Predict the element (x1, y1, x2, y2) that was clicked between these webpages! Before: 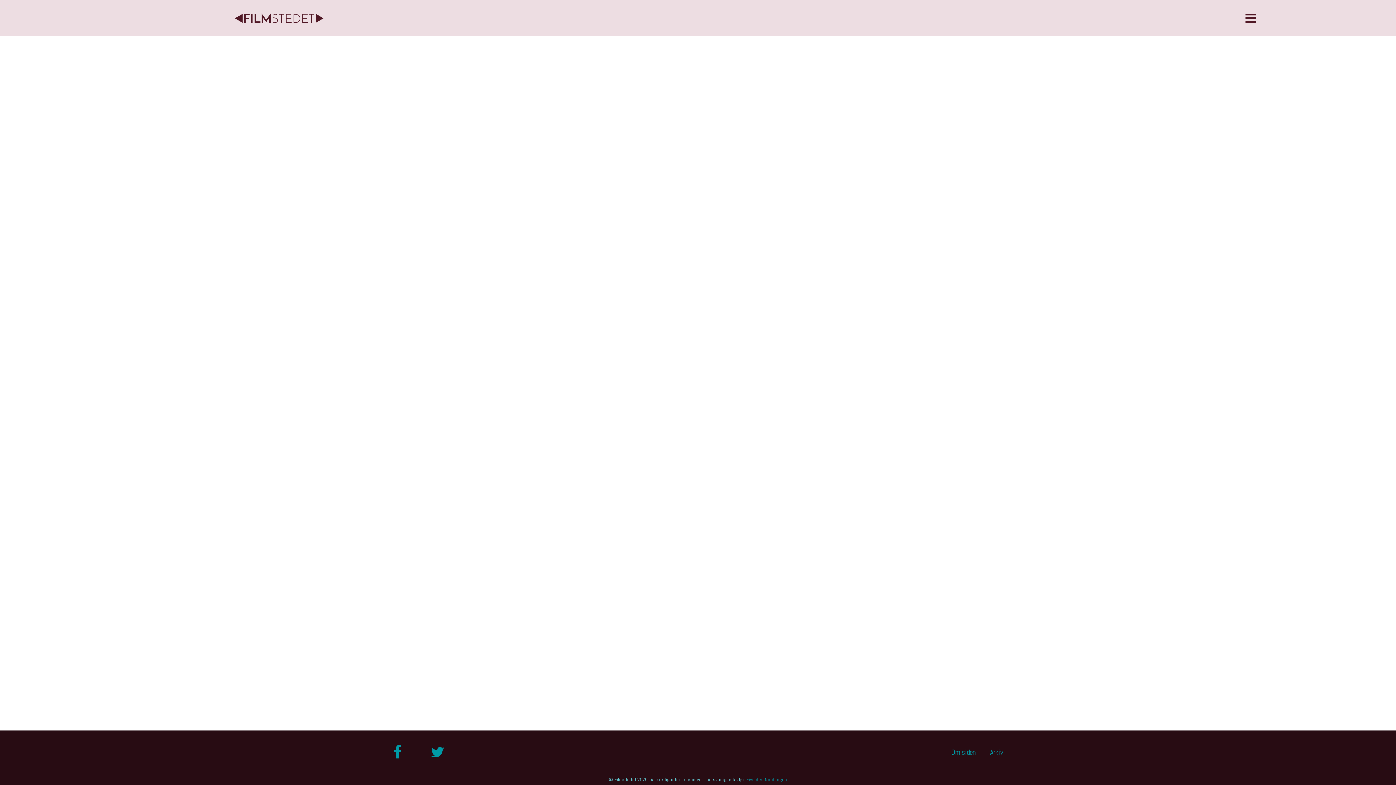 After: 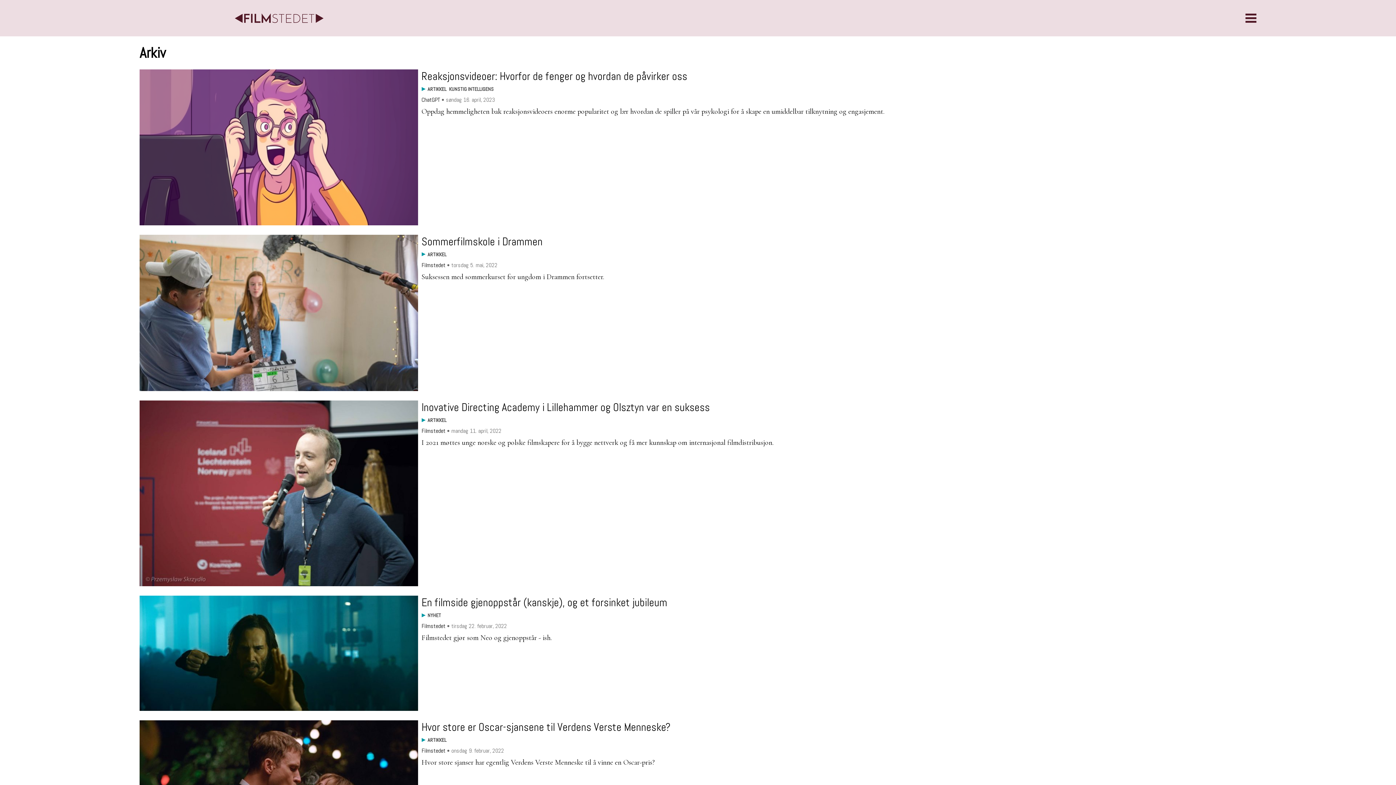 Action: bbox: (990, 748, 1003, 757) label: Arkiv